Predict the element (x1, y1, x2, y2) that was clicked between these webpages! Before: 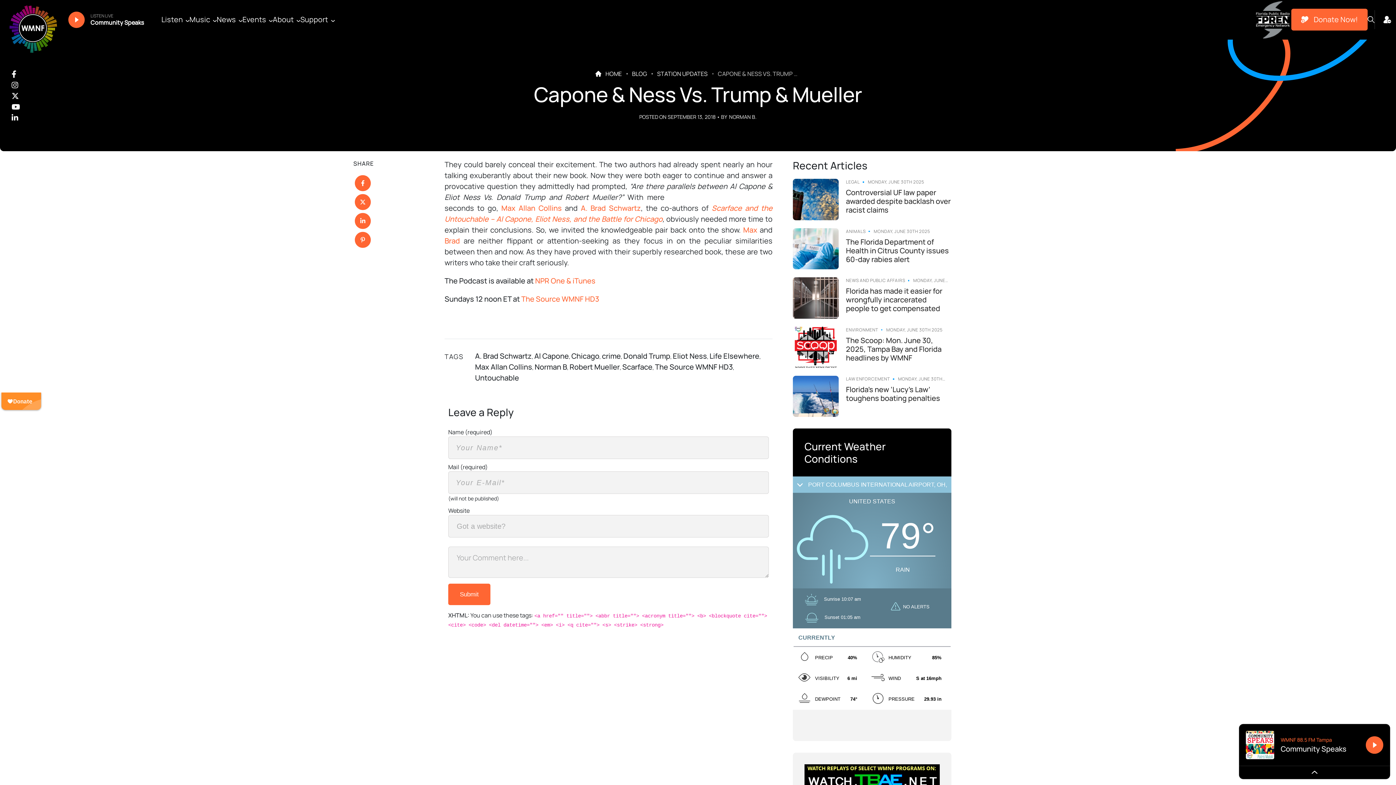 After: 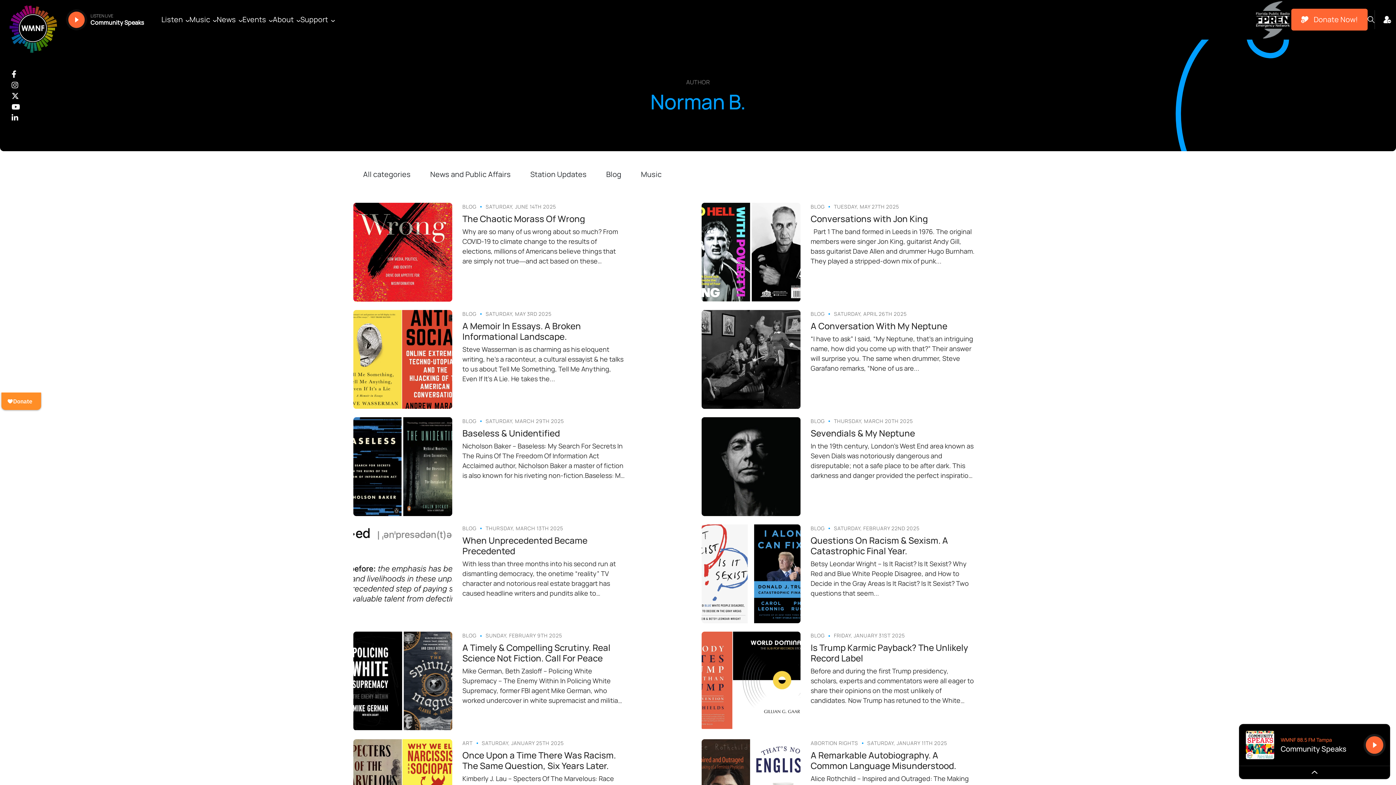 Action: bbox: (727, 113, 756, 120) label: NORMAN B.